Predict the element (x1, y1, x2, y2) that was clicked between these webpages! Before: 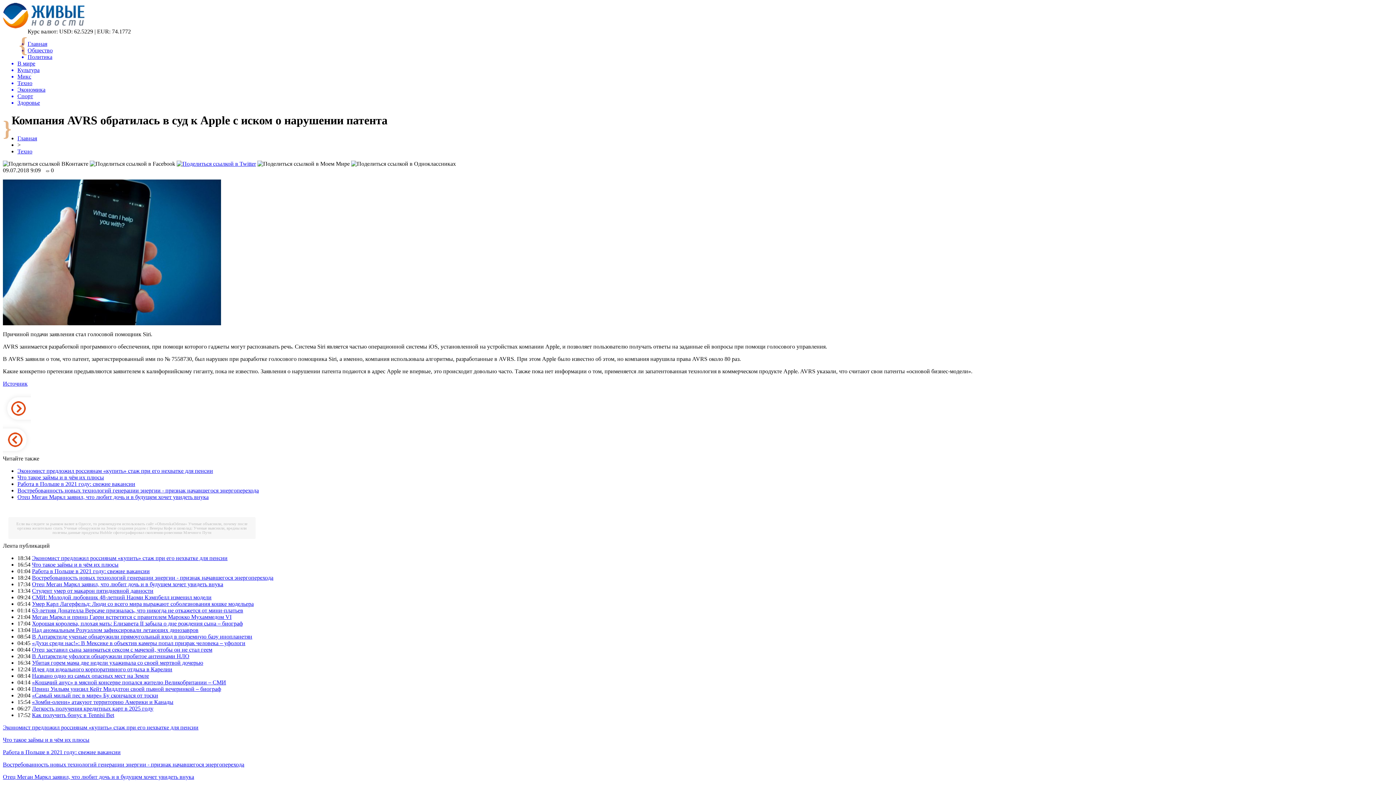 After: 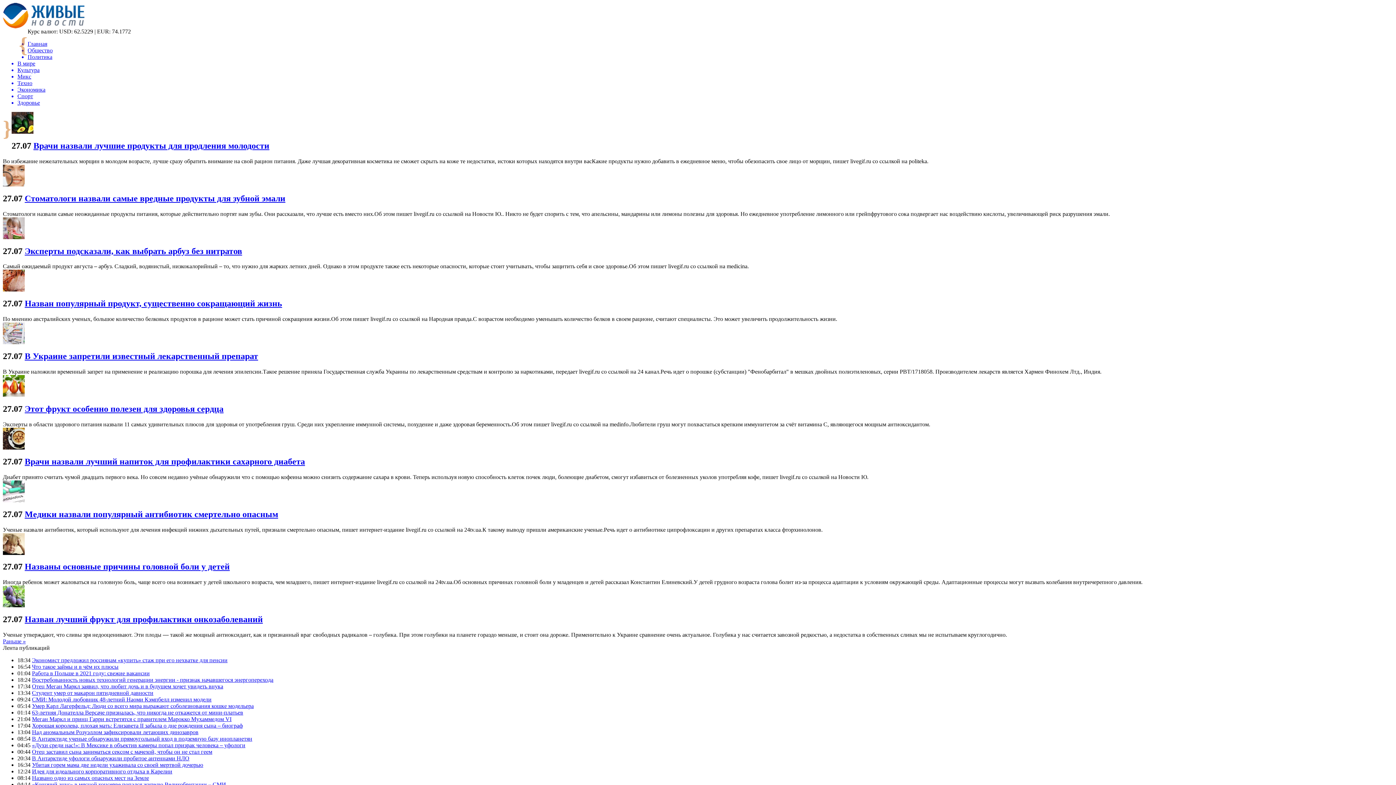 Action: bbox: (17, 99, 1393, 106) label: Здоровье